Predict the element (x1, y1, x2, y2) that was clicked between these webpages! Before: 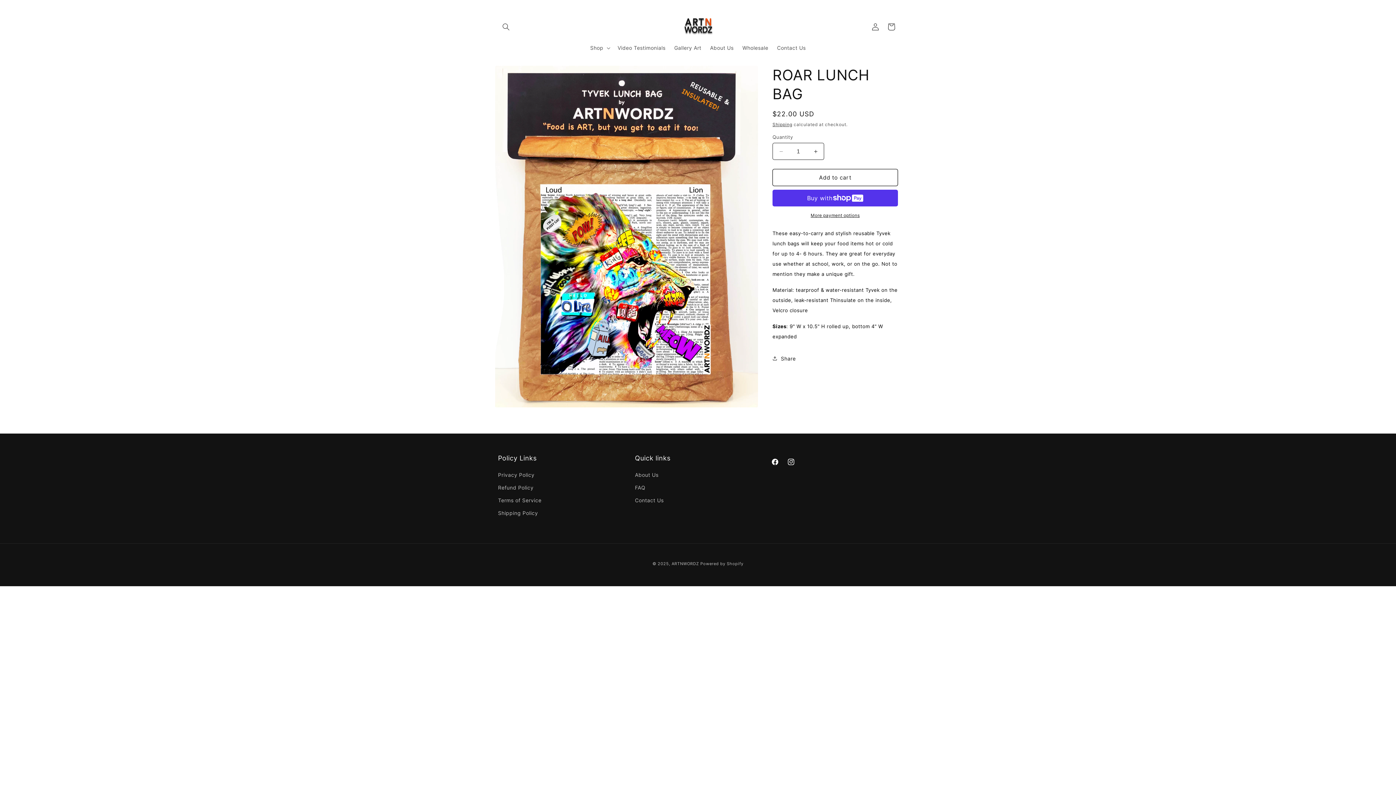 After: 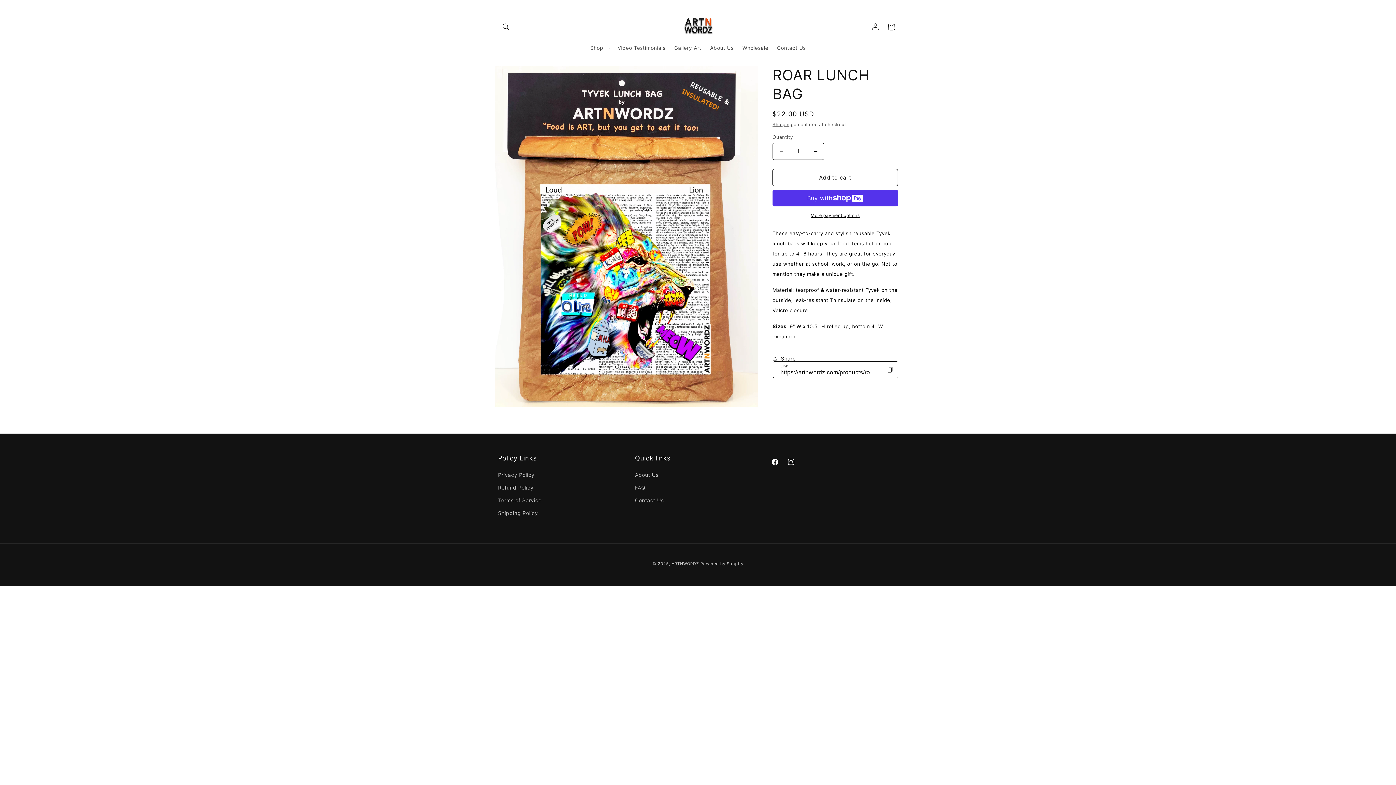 Action: bbox: (772, 350, 796, 366) label: Share